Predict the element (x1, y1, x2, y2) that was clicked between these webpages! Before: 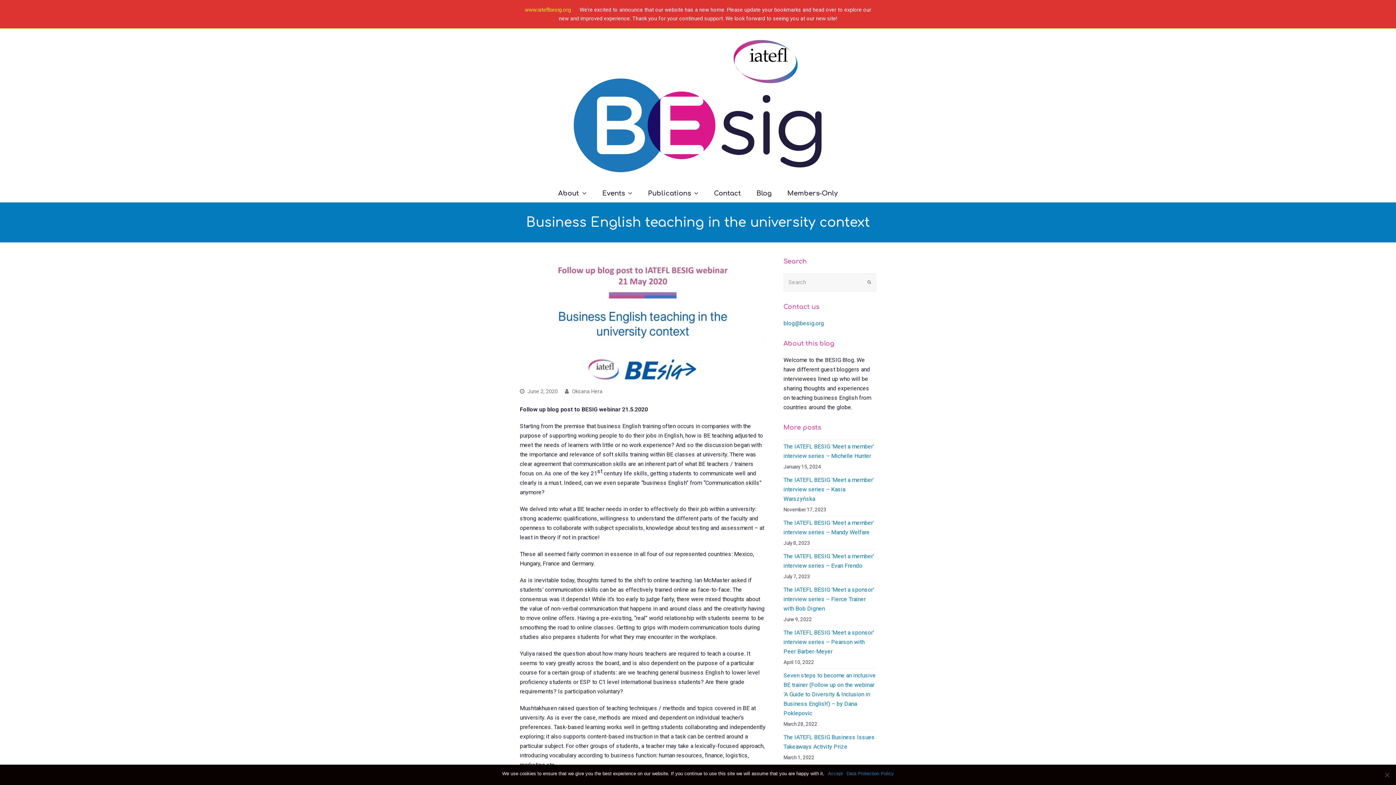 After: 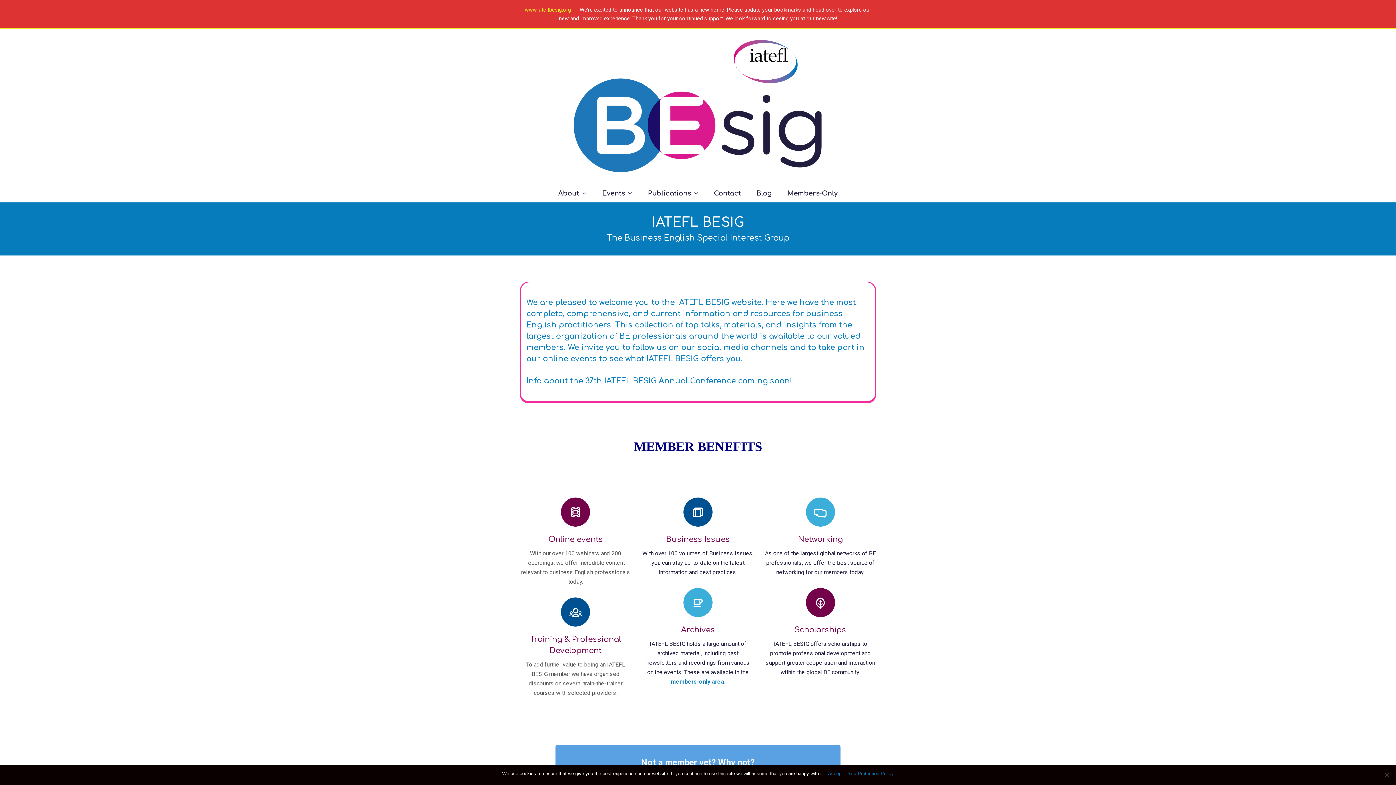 Action: bbox: (520, 39, 876, 173)